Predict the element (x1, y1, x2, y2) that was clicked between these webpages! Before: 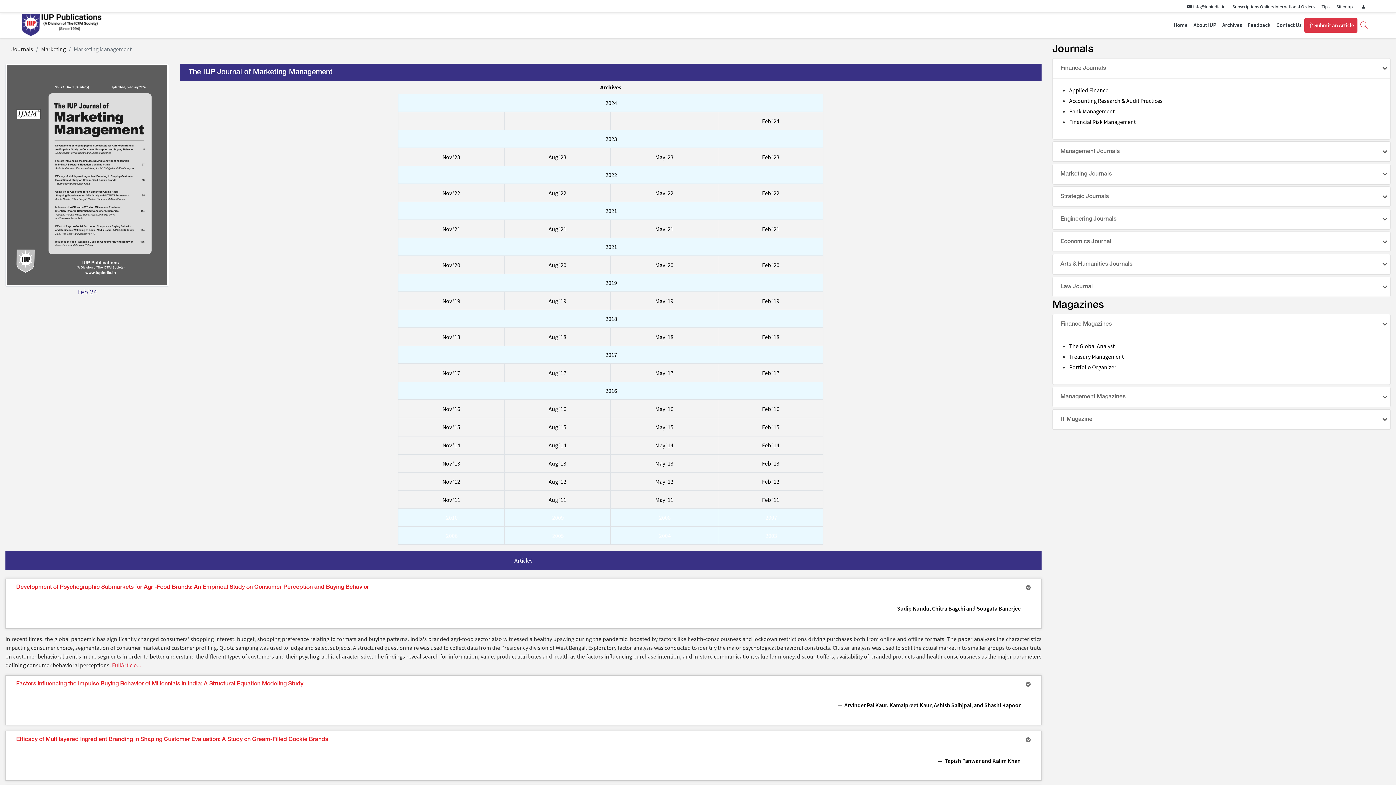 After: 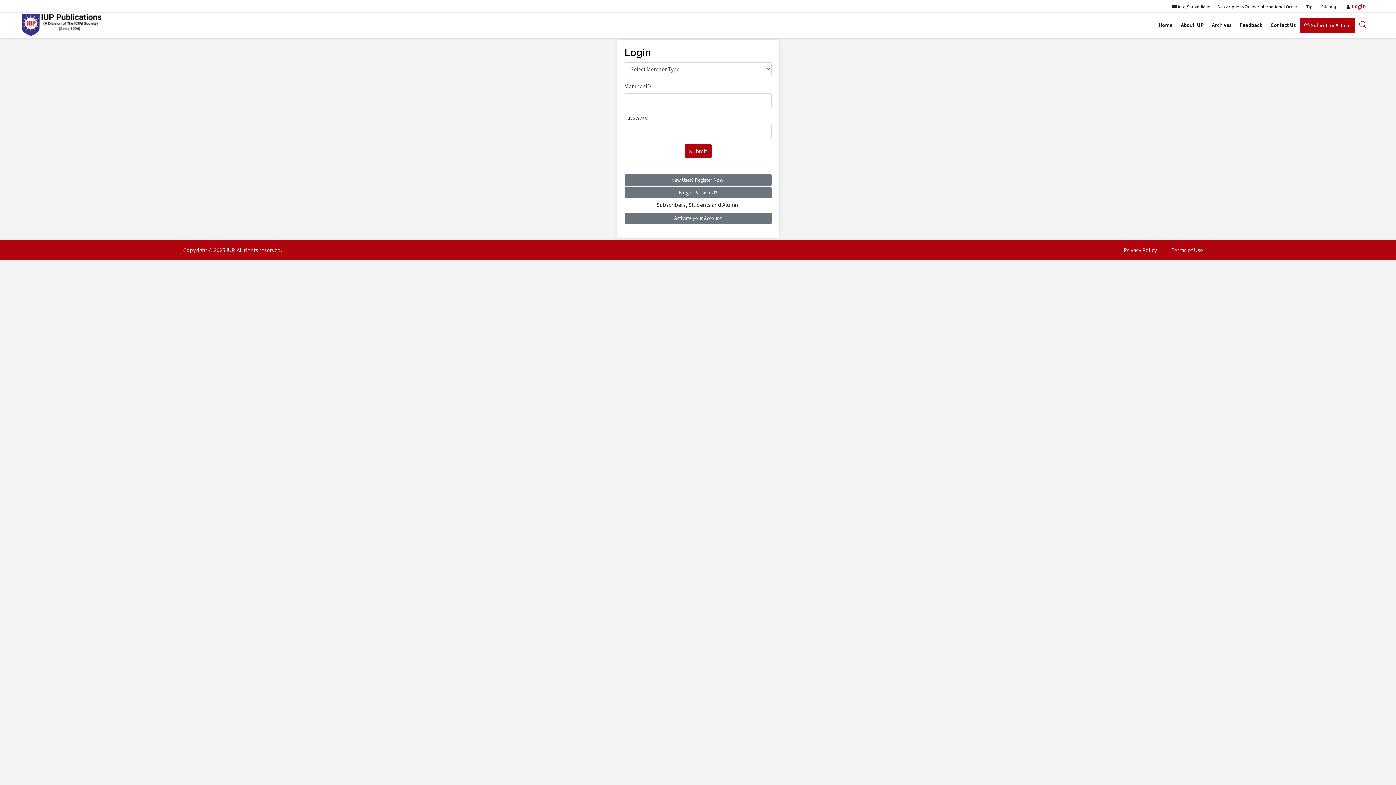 Action: bbox: (1219, 18, 1245, 32) label: Archives